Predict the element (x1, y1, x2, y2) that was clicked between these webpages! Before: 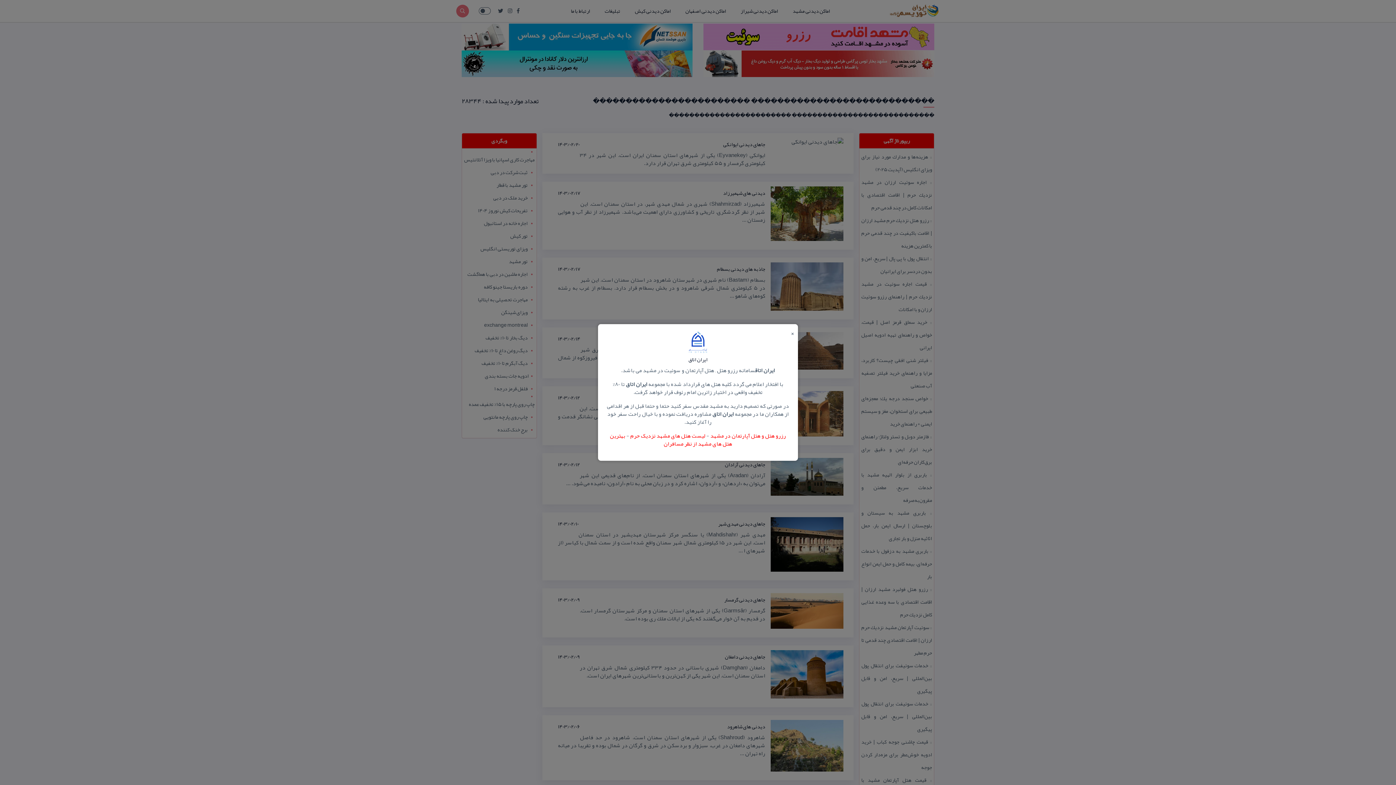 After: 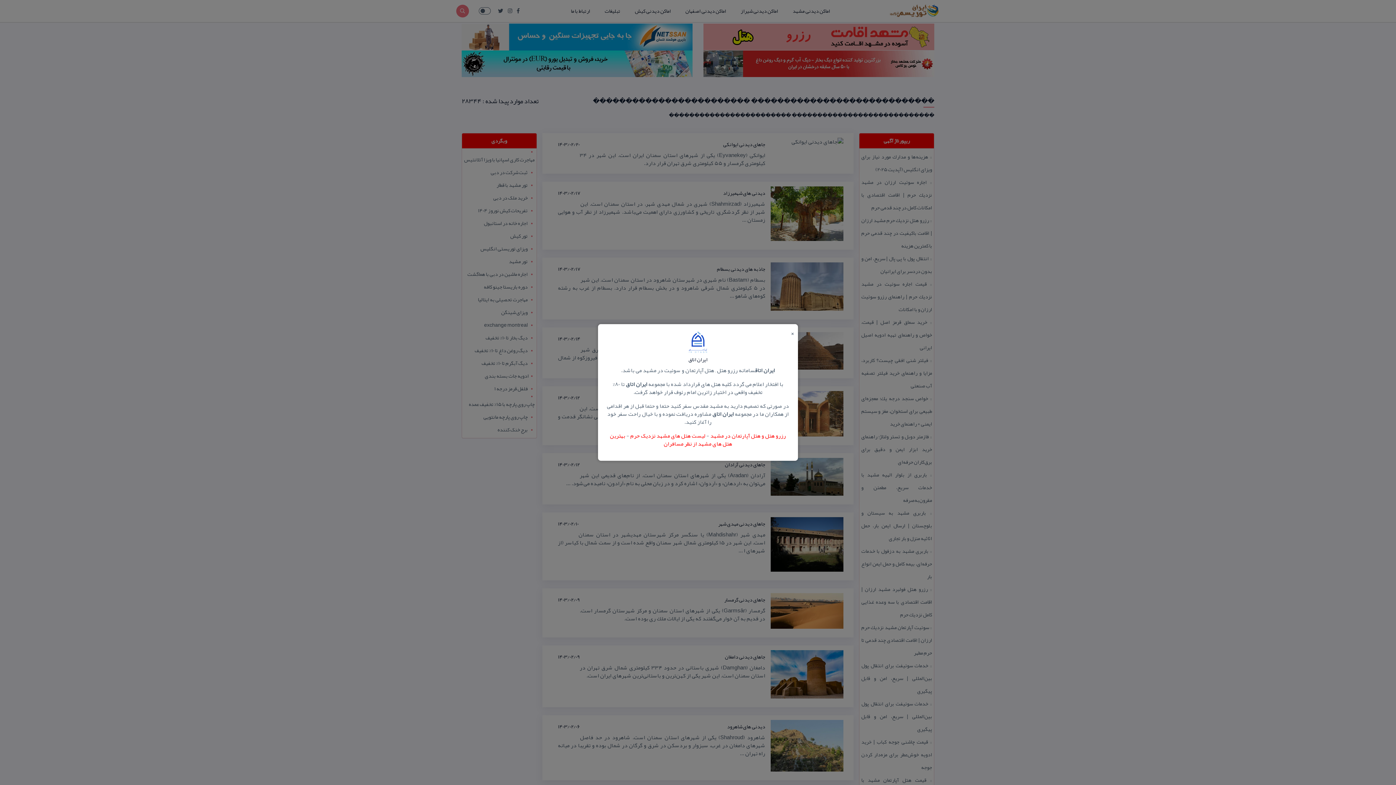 Action: label: لیست هتل های مشهد نزدیک حرم  bbox: (629, 430, 705, 441)